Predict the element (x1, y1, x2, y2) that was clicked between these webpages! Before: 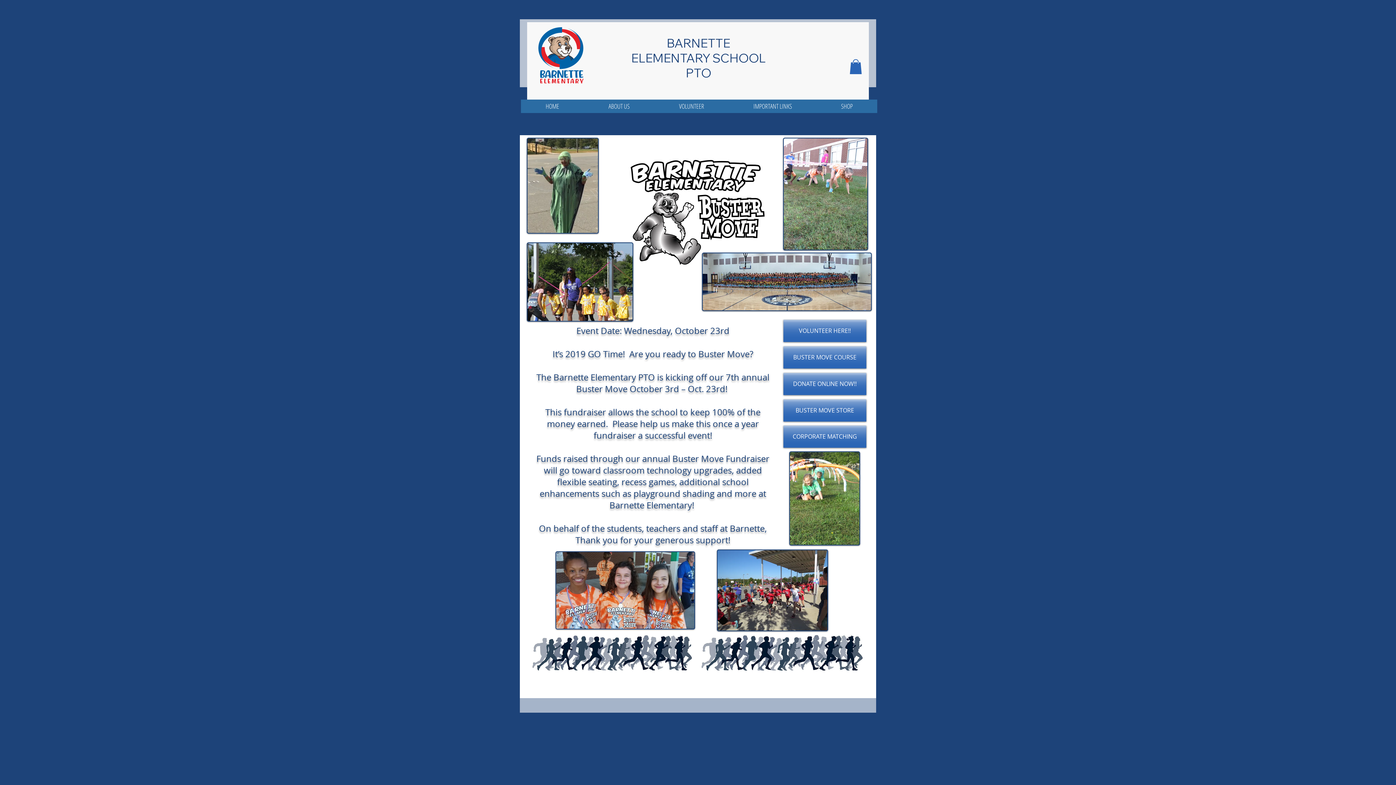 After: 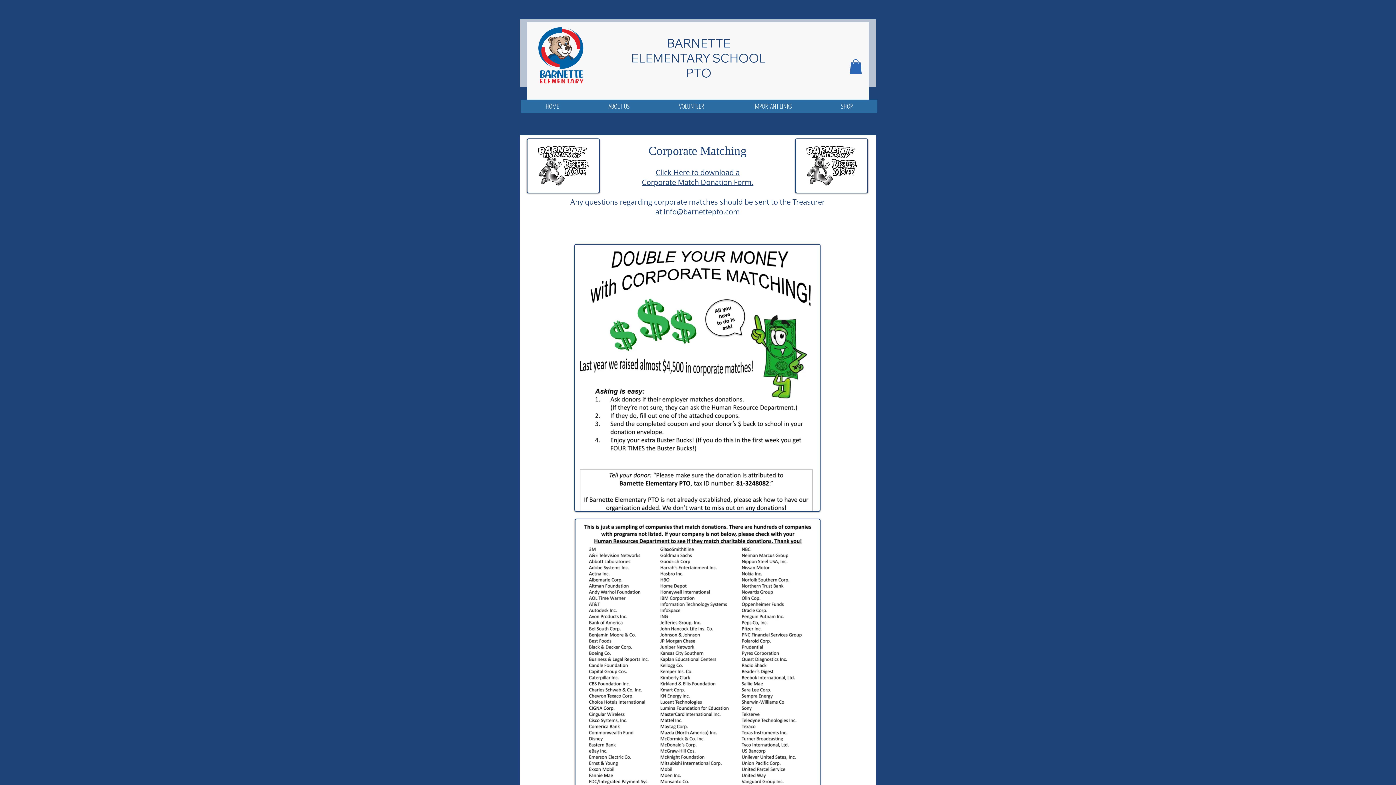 Action: bbox: (783, 425, 866, 447) label: CORPORATE MATCHING